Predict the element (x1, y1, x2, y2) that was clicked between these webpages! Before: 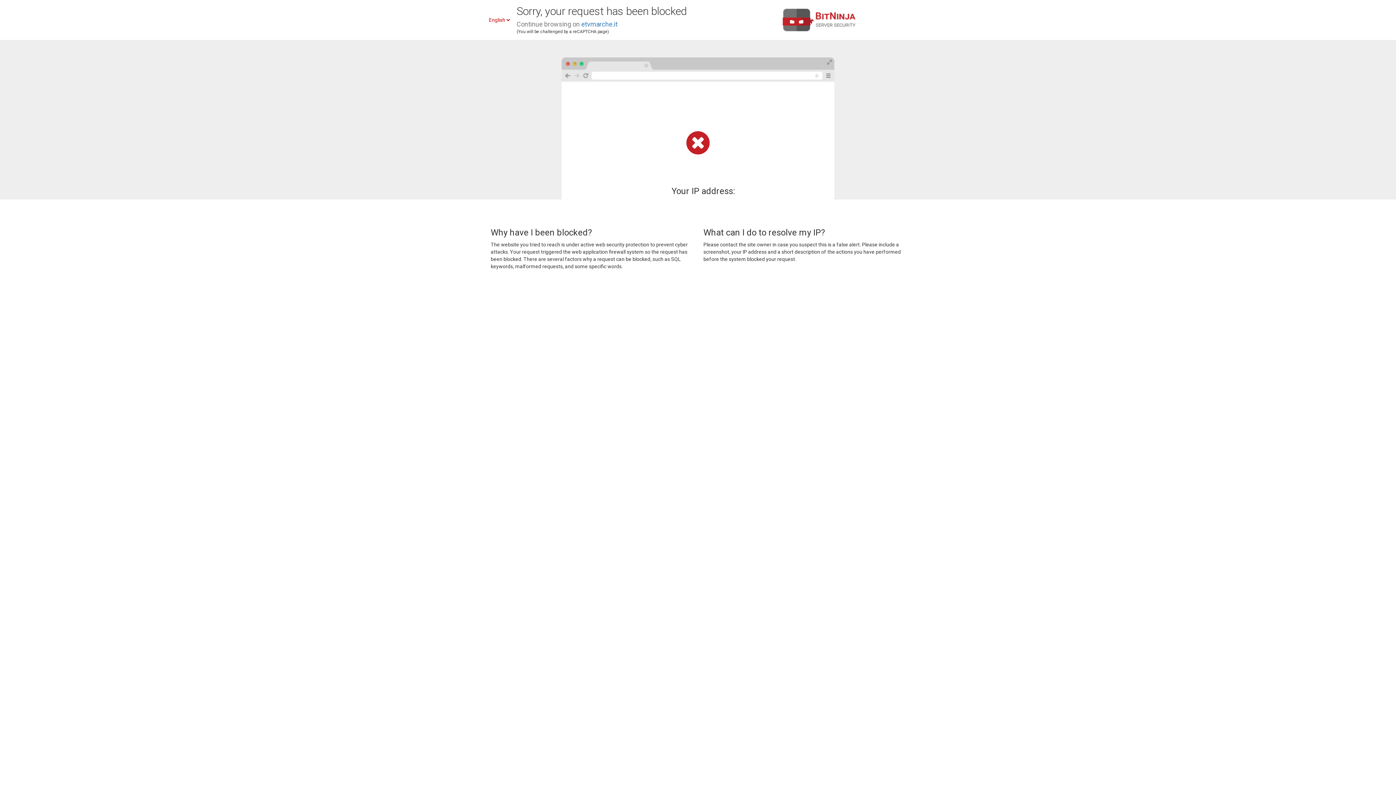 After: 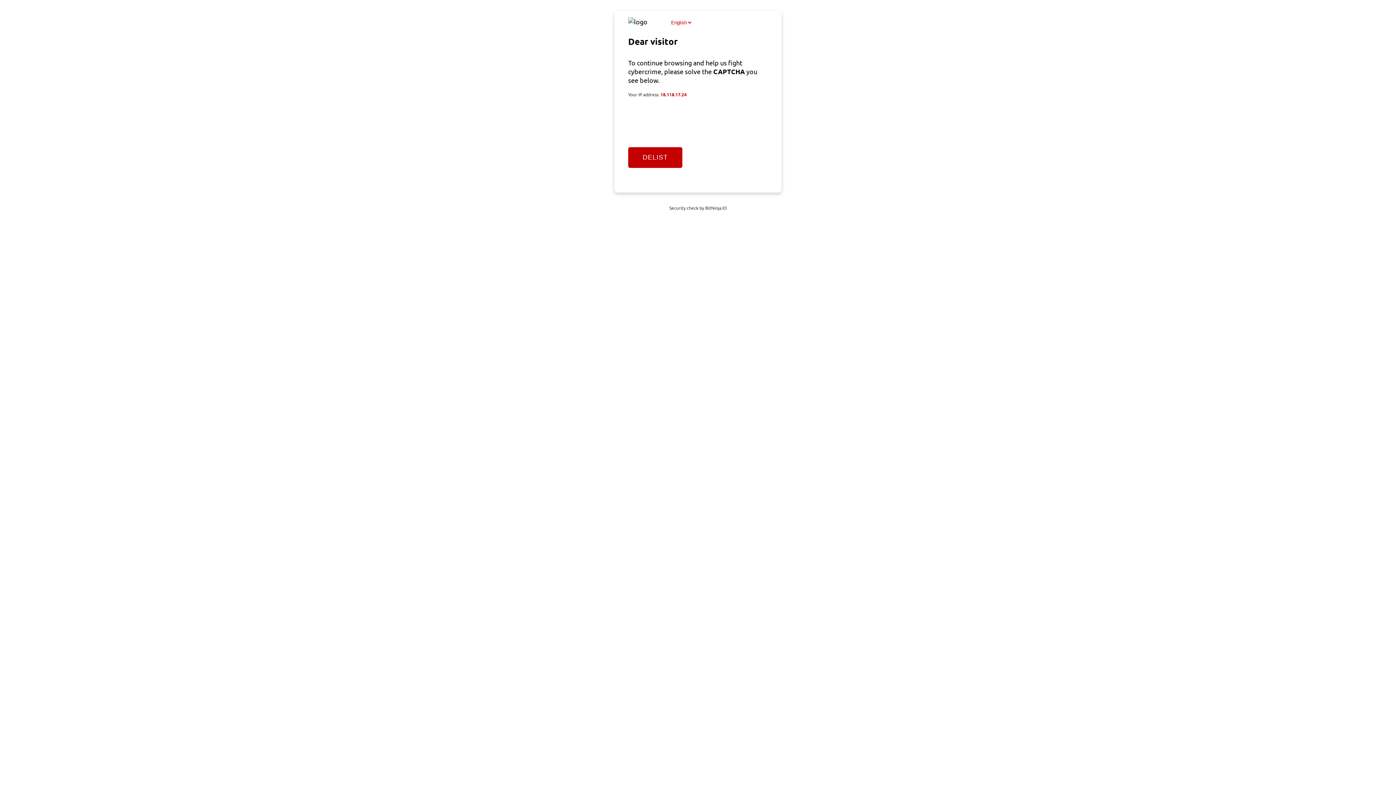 Action: bbox: (581, 20, 617, 28) label: etvmarche.it